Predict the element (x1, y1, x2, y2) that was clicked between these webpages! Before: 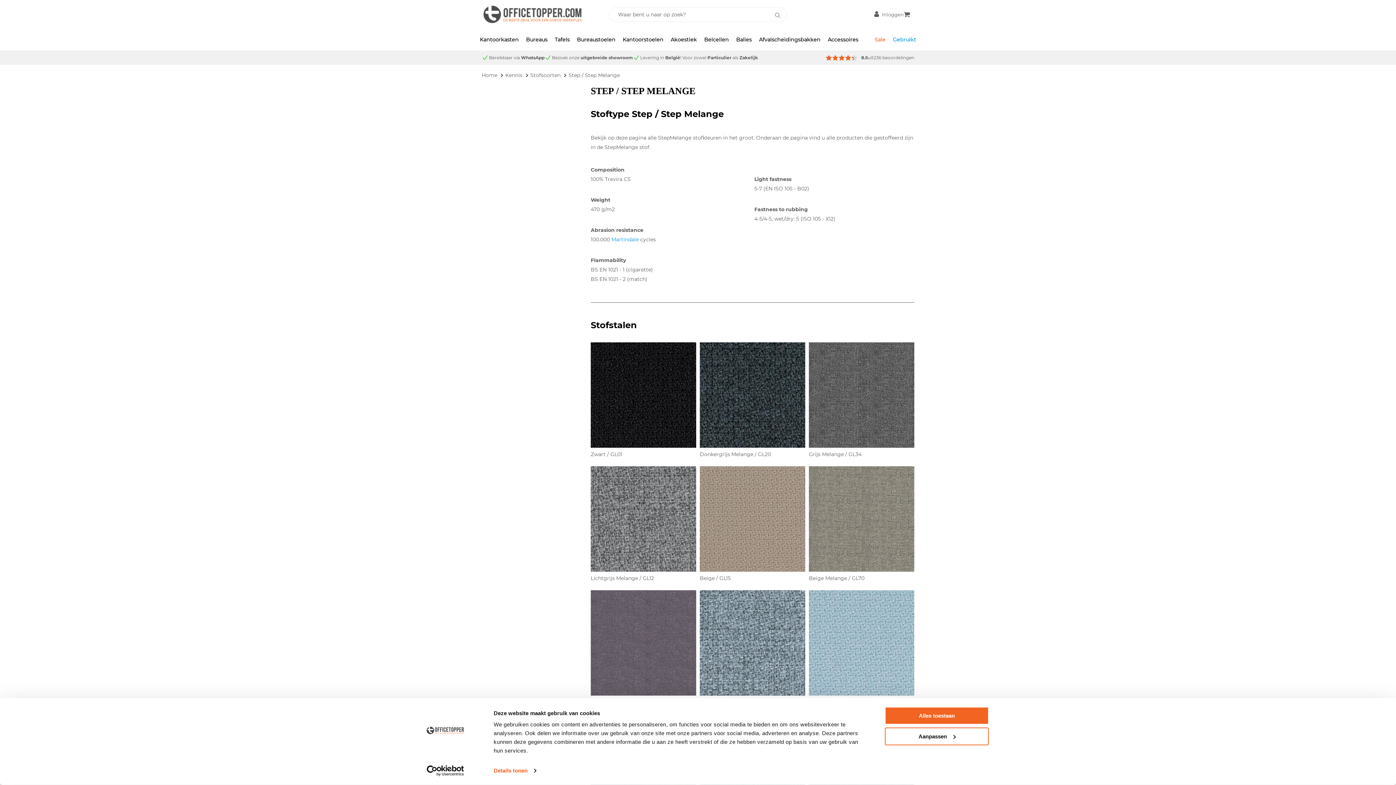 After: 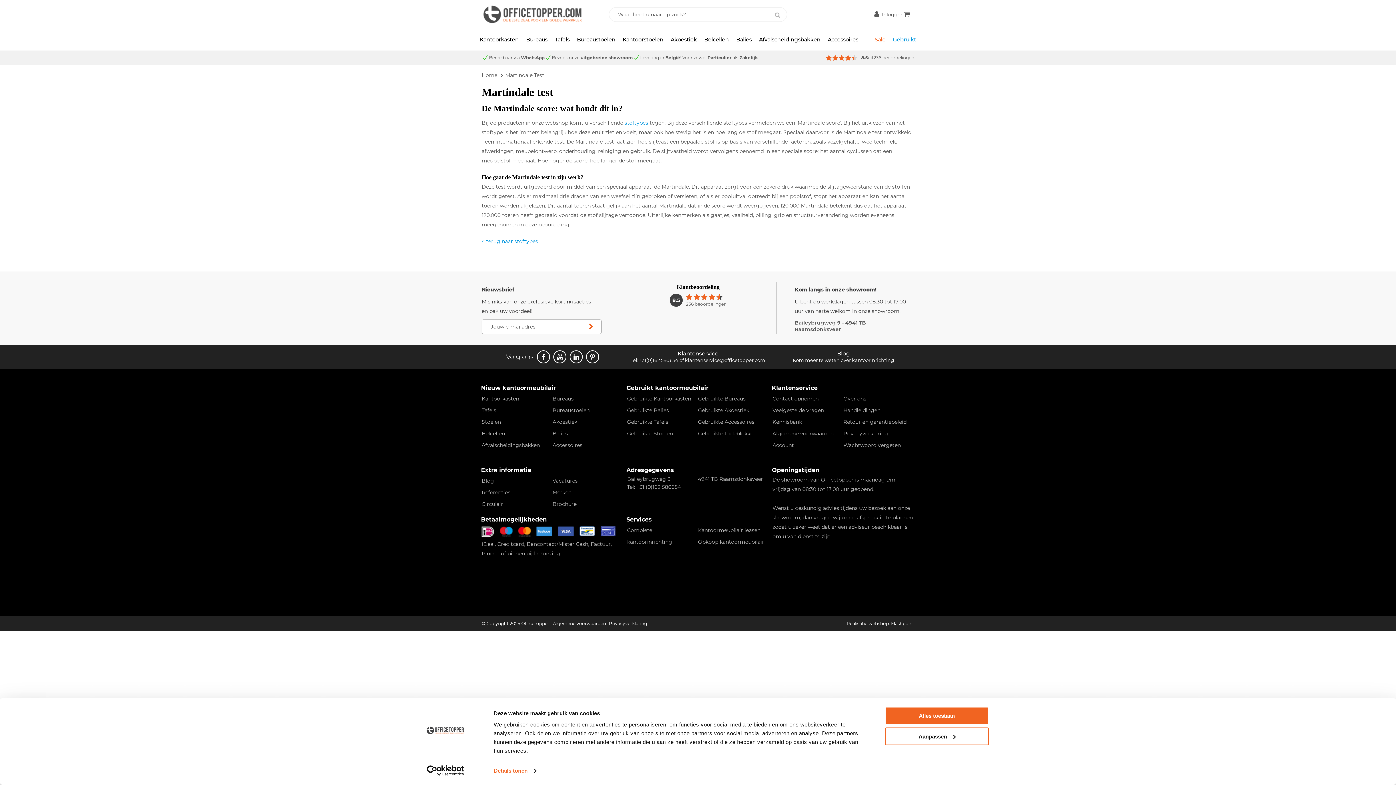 Action: label: Martindale bbox: (611, 236, 638, 242)